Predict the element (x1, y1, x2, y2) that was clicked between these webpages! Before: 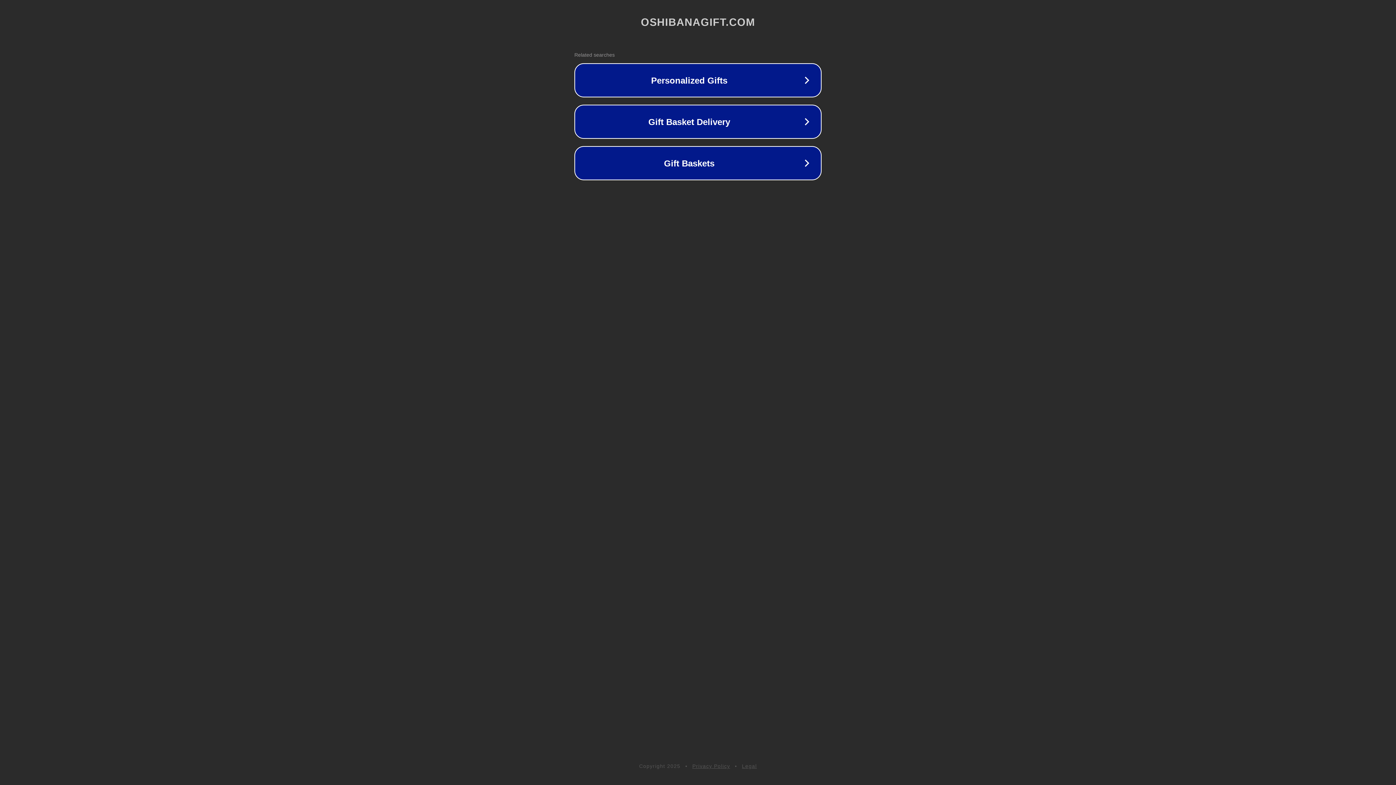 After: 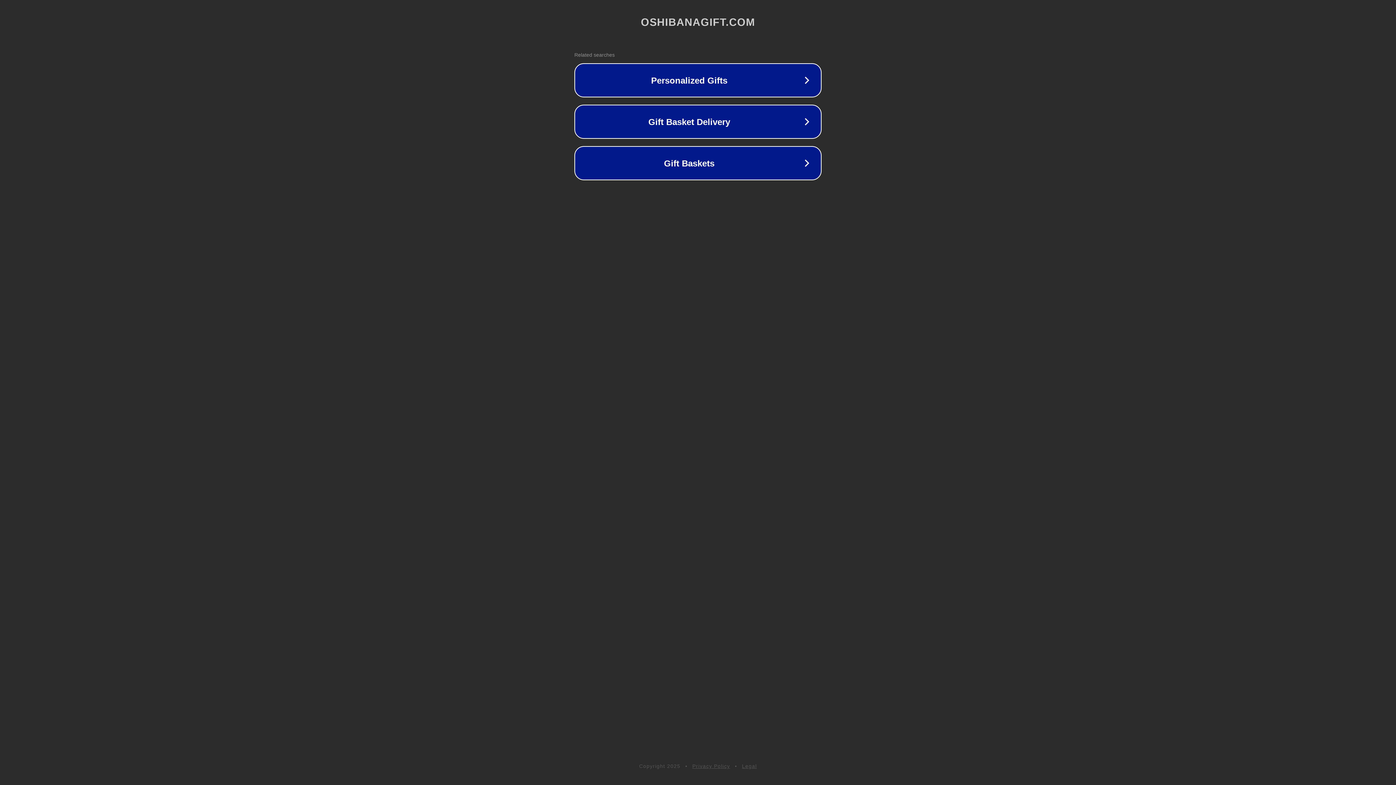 Action: bbox: (742, 763, 757, 769) label: Legal